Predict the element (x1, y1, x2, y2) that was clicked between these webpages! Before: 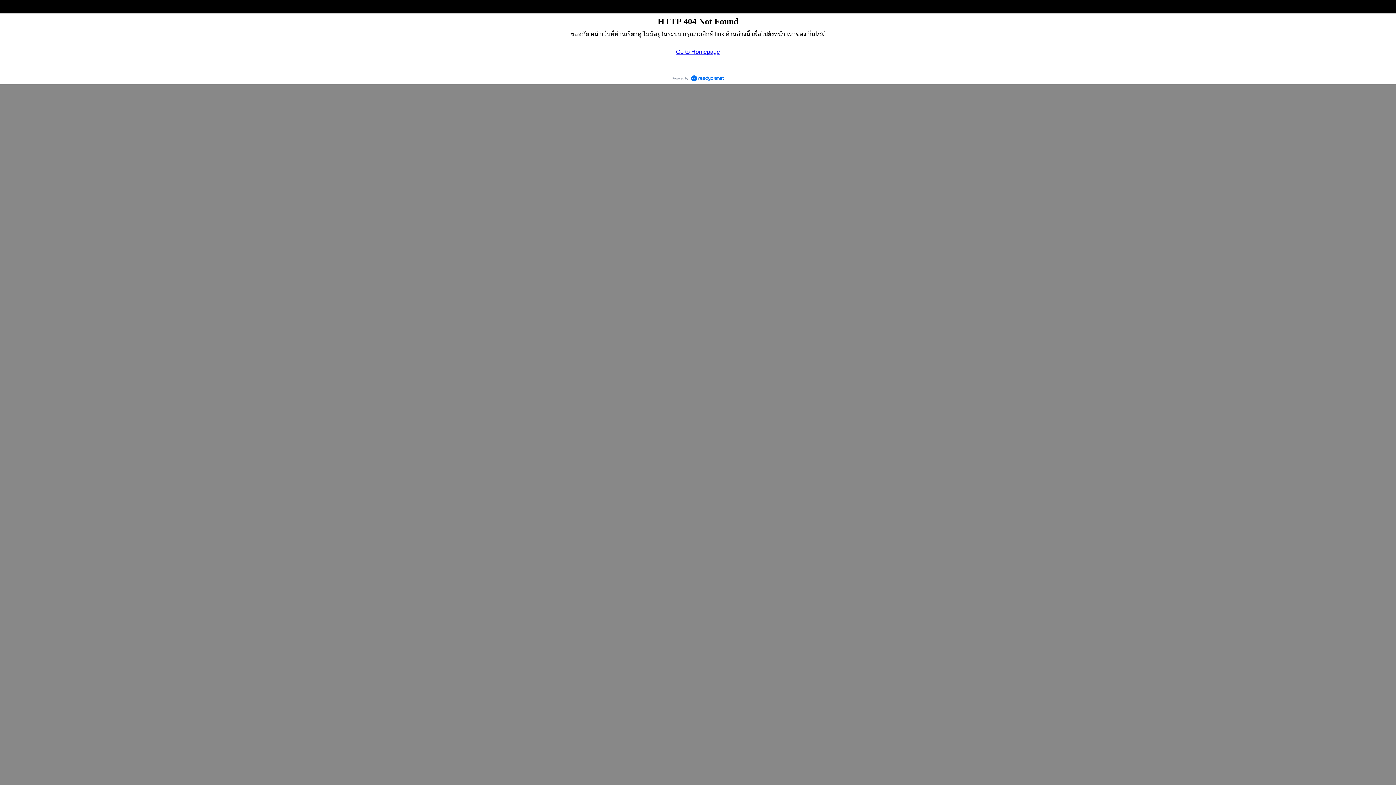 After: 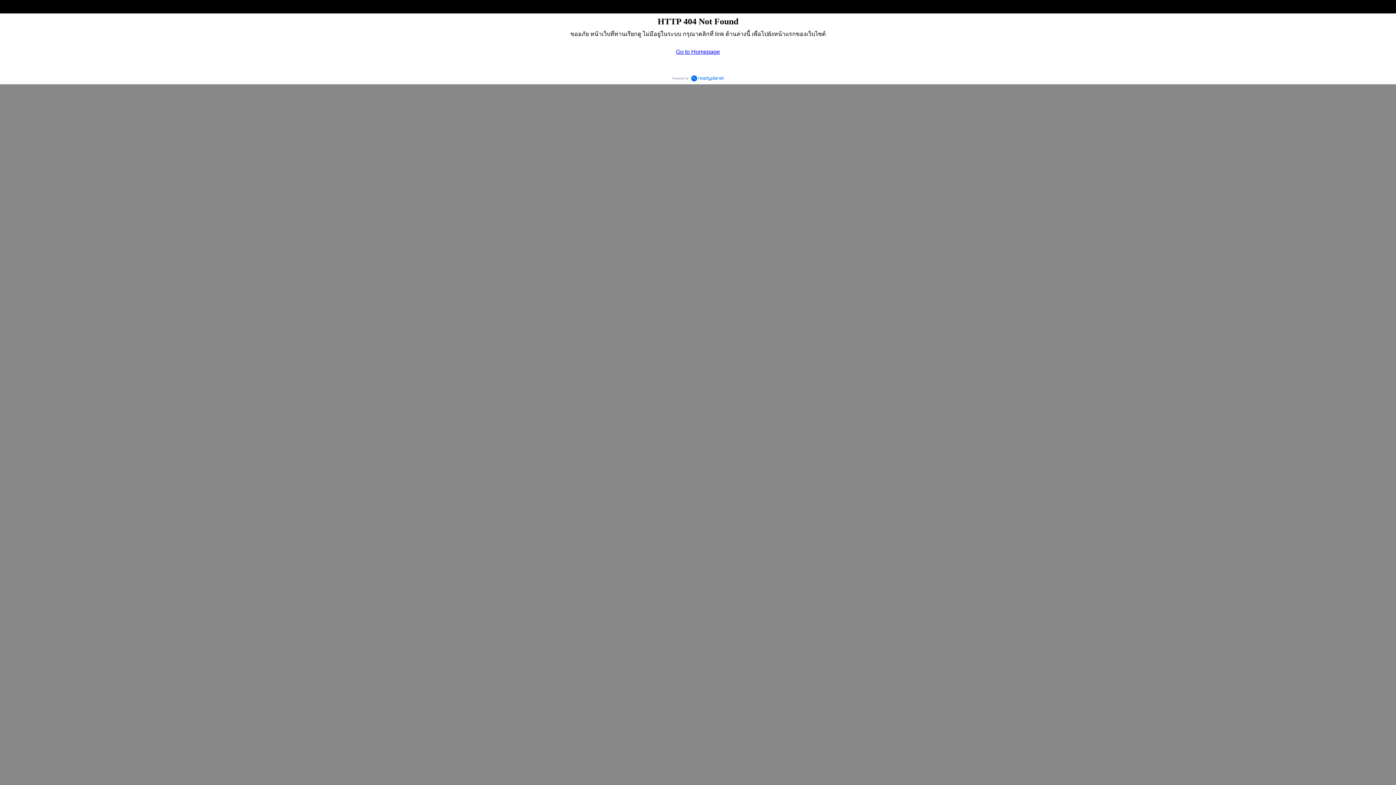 Action: bbox: (669, 72, 726, 84)